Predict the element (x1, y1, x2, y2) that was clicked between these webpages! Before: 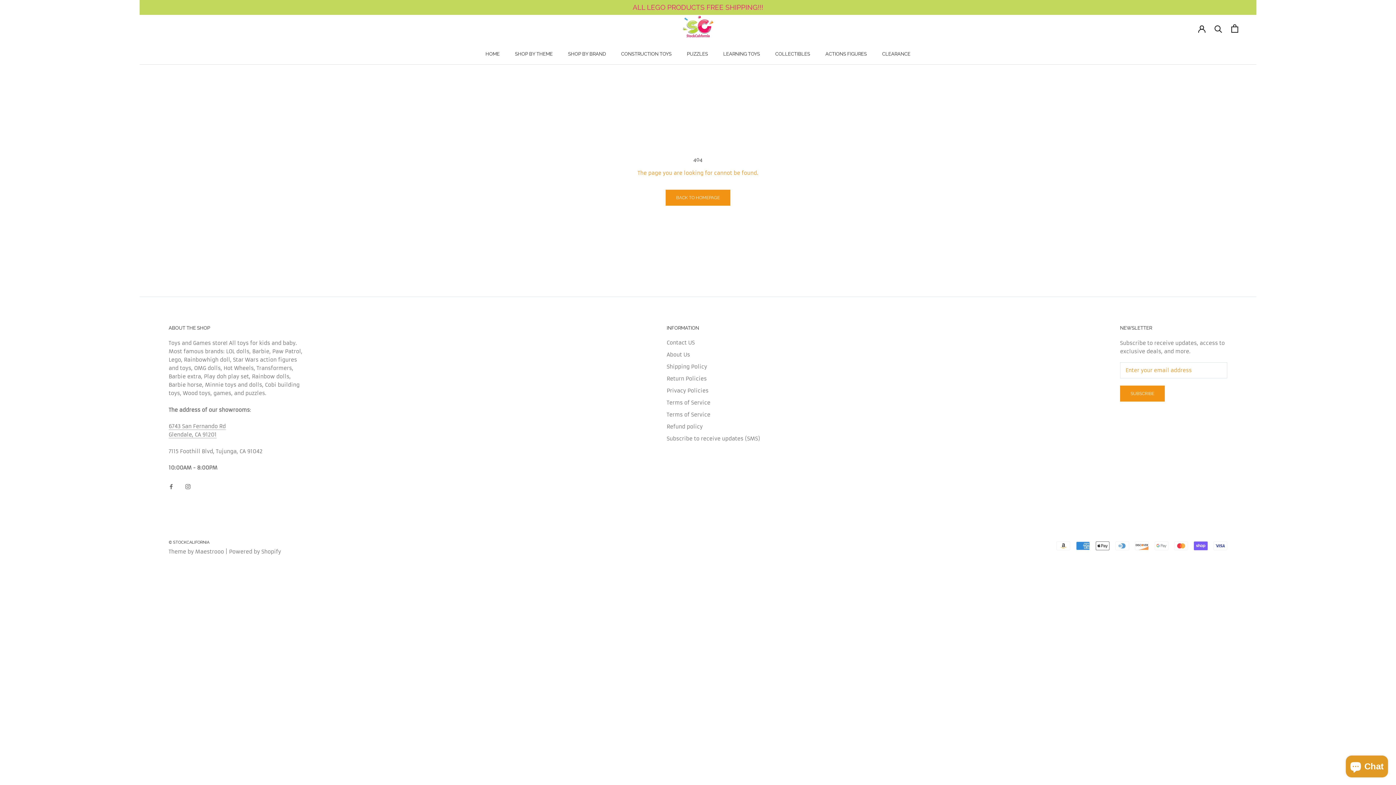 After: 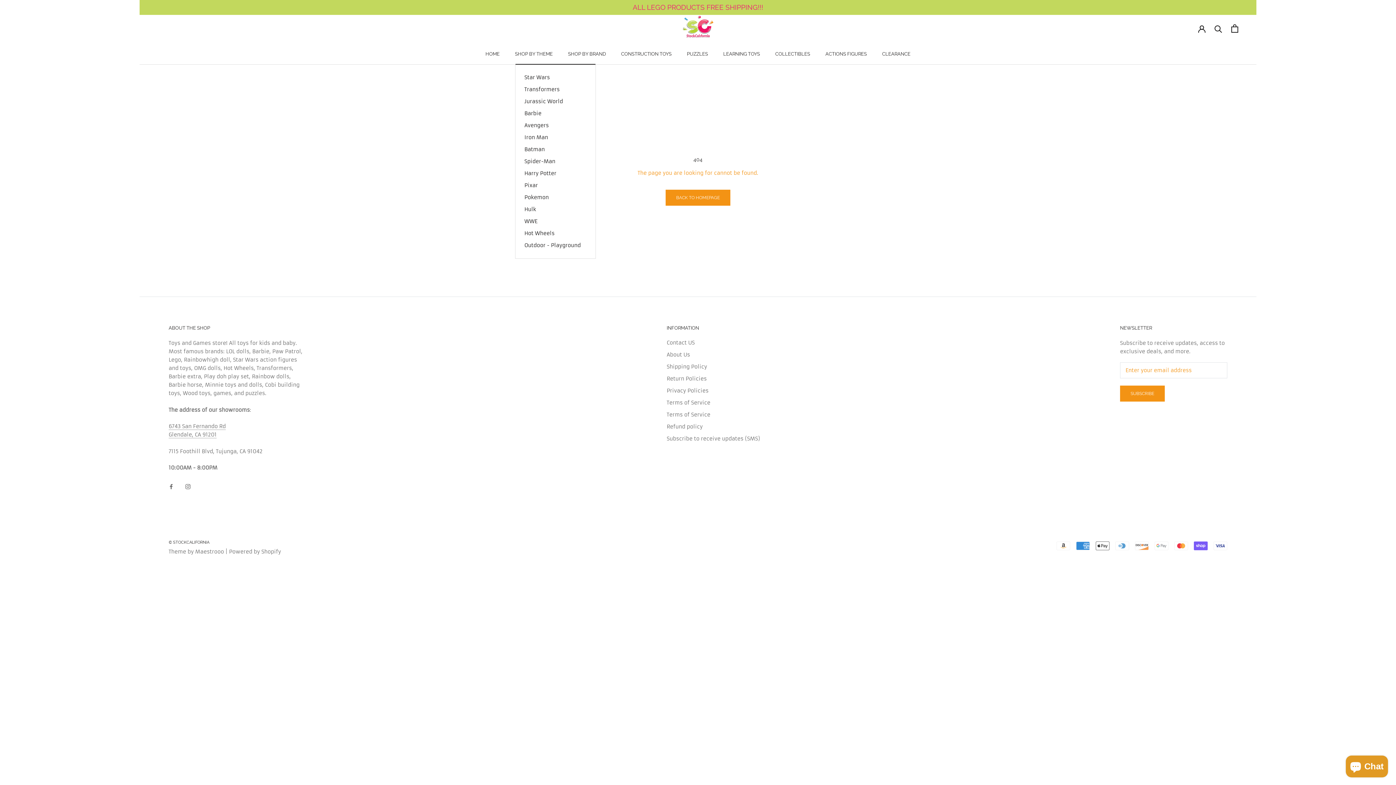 Action: bbox: (515, 51, 552, 56) label: SHOP BY THEME